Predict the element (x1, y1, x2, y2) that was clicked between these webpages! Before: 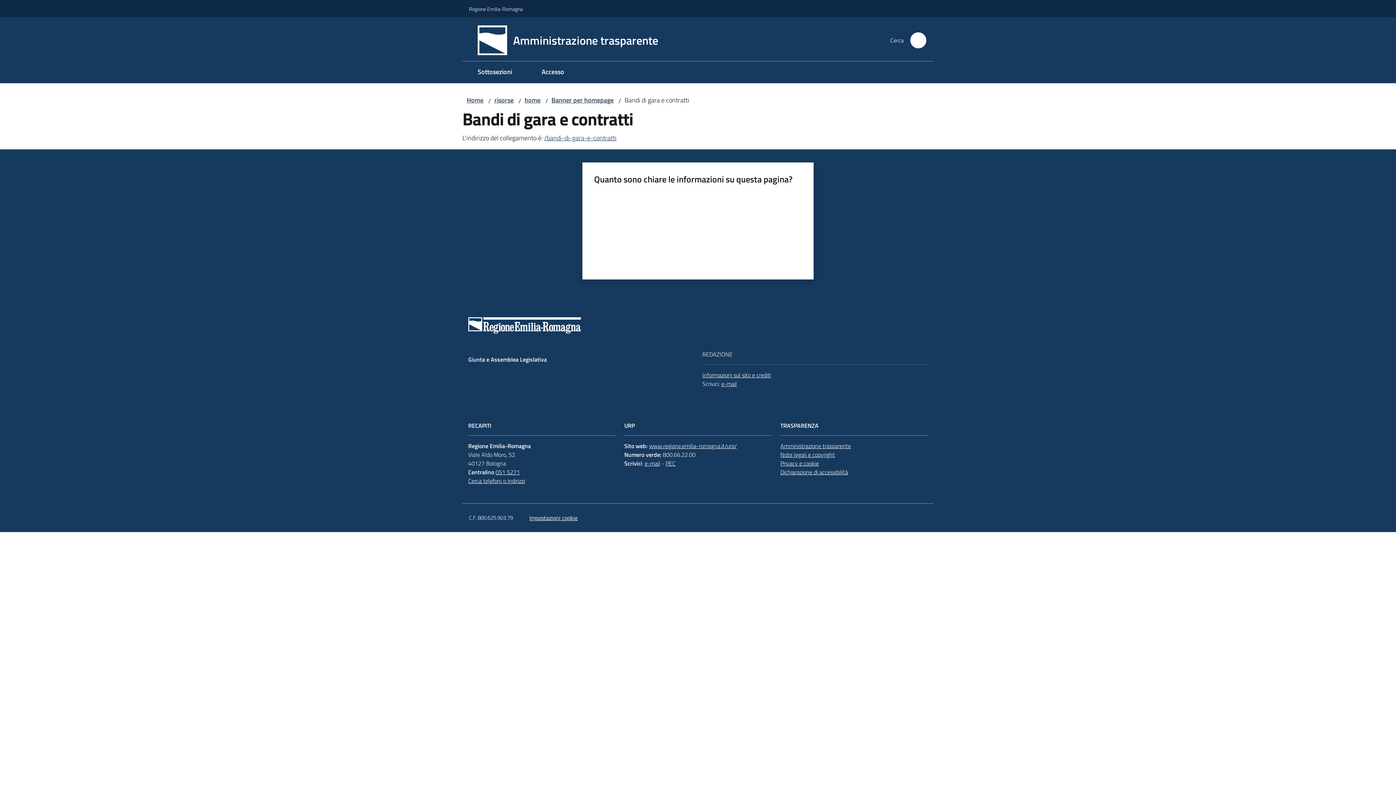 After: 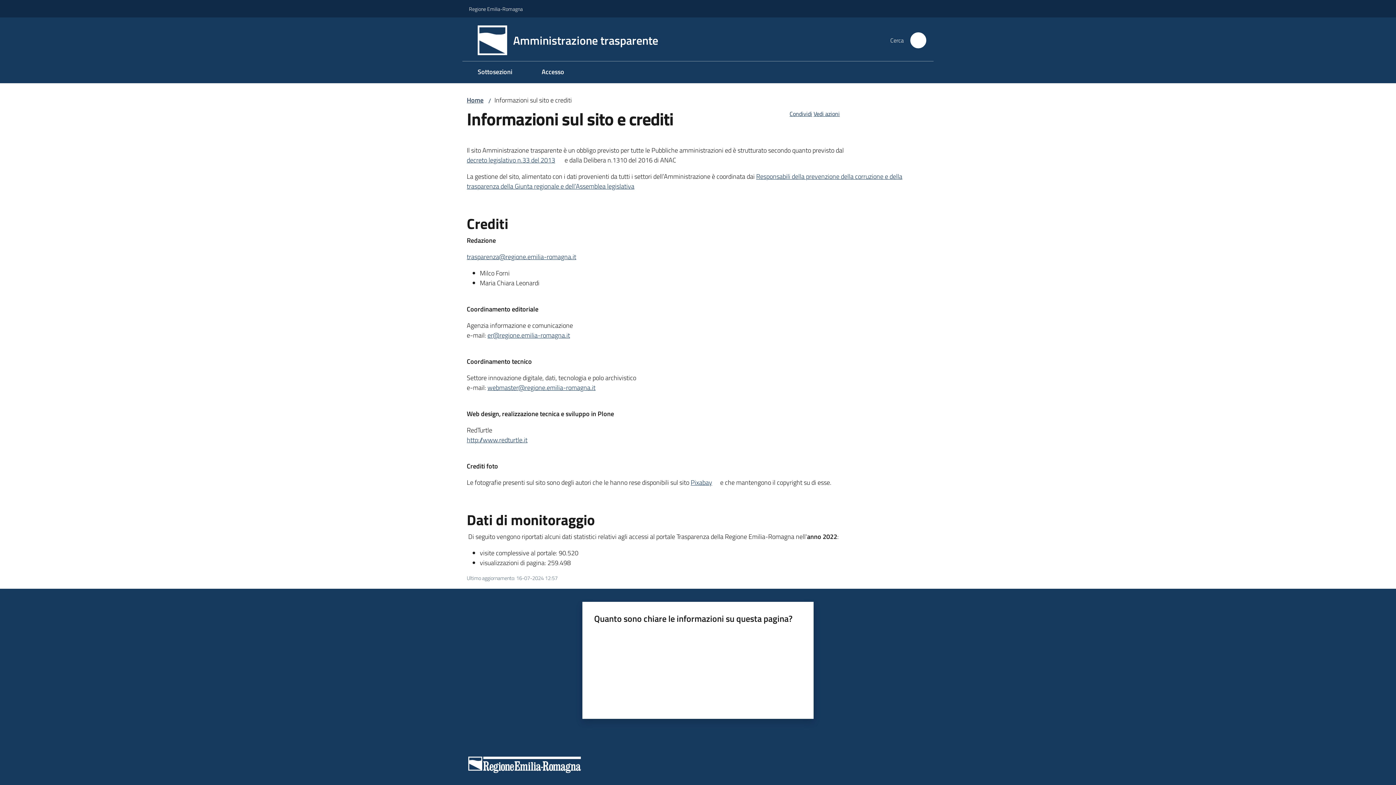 Action: bbox: (702, 370, 771, 379) label: Informazioni sul sito e crediti